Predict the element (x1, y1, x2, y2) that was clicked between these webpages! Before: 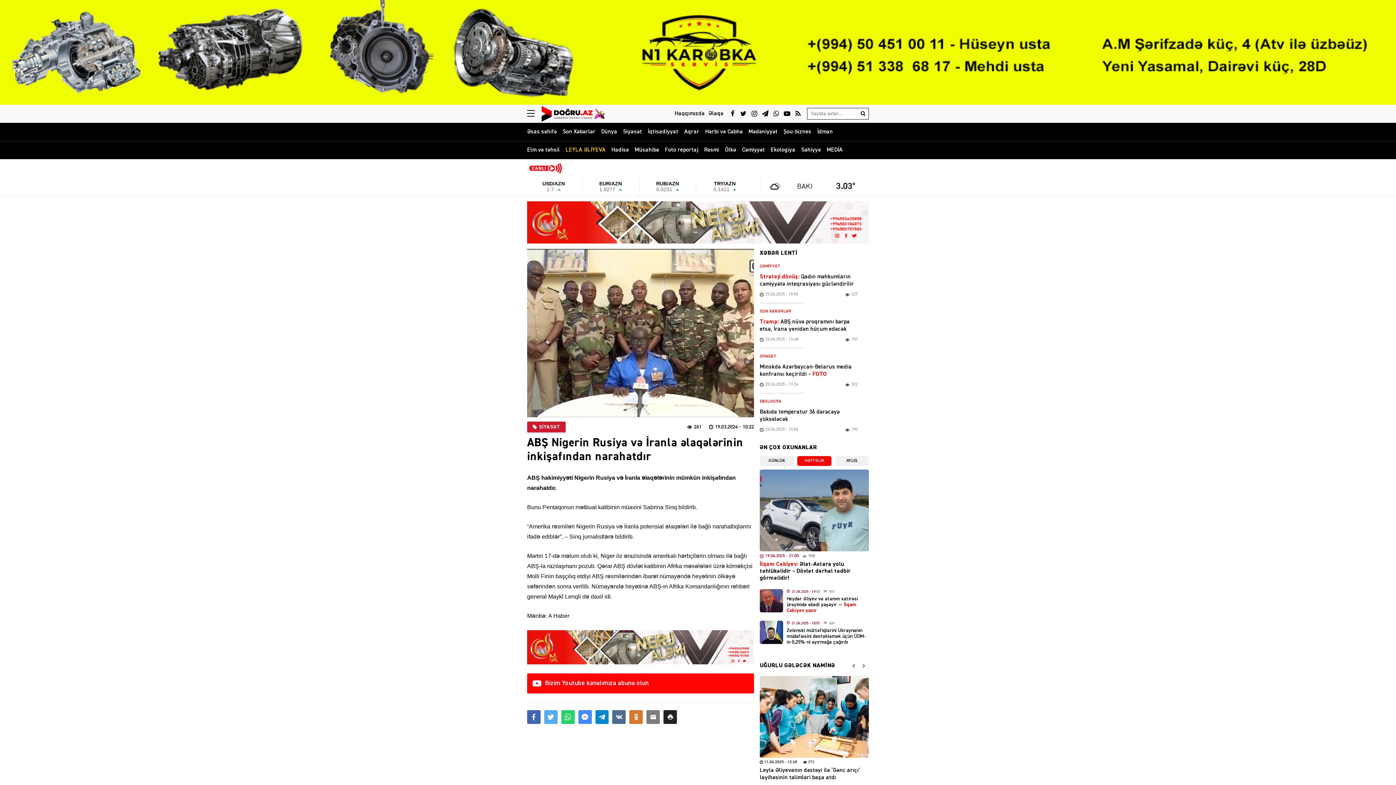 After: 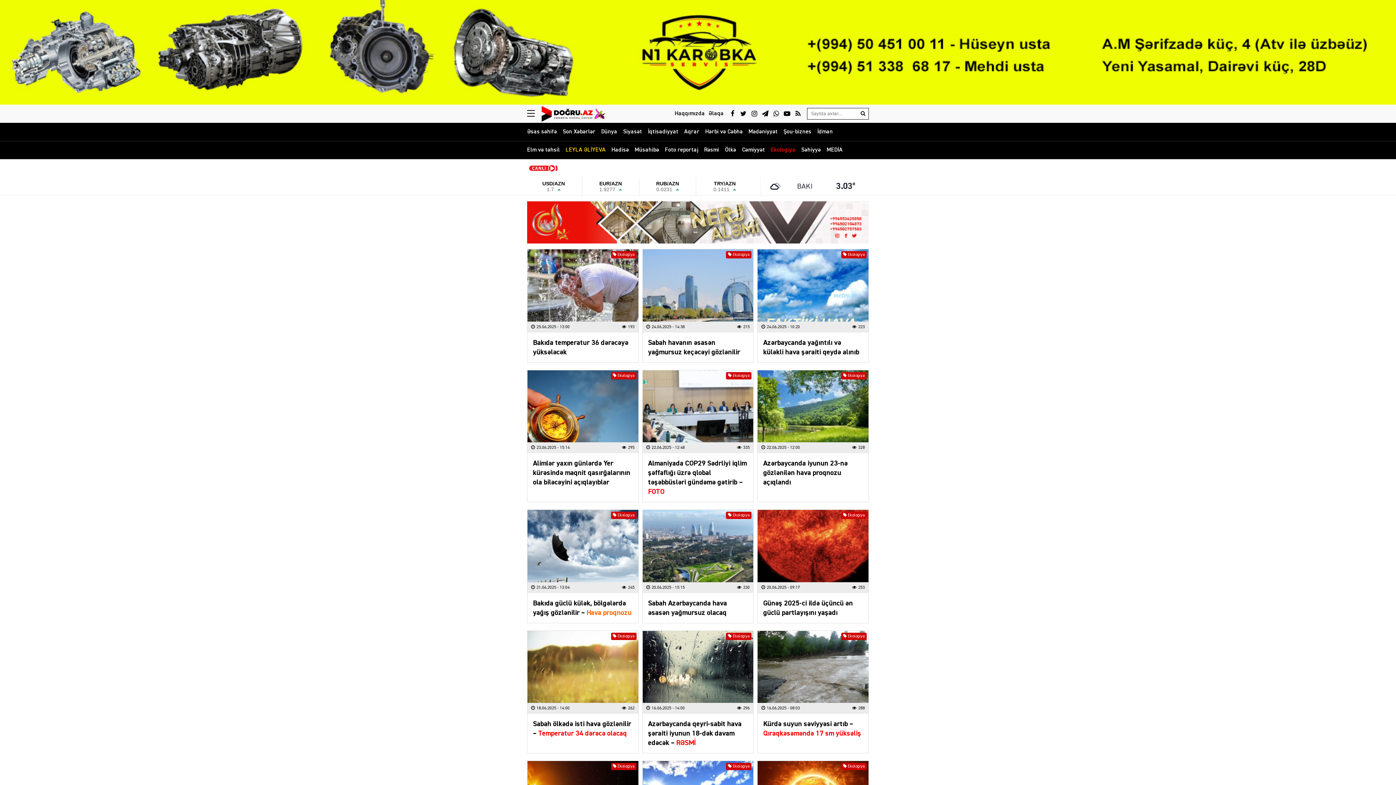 Action: bbox: (760, 398, 863, 405) label: EKOLOGİYA